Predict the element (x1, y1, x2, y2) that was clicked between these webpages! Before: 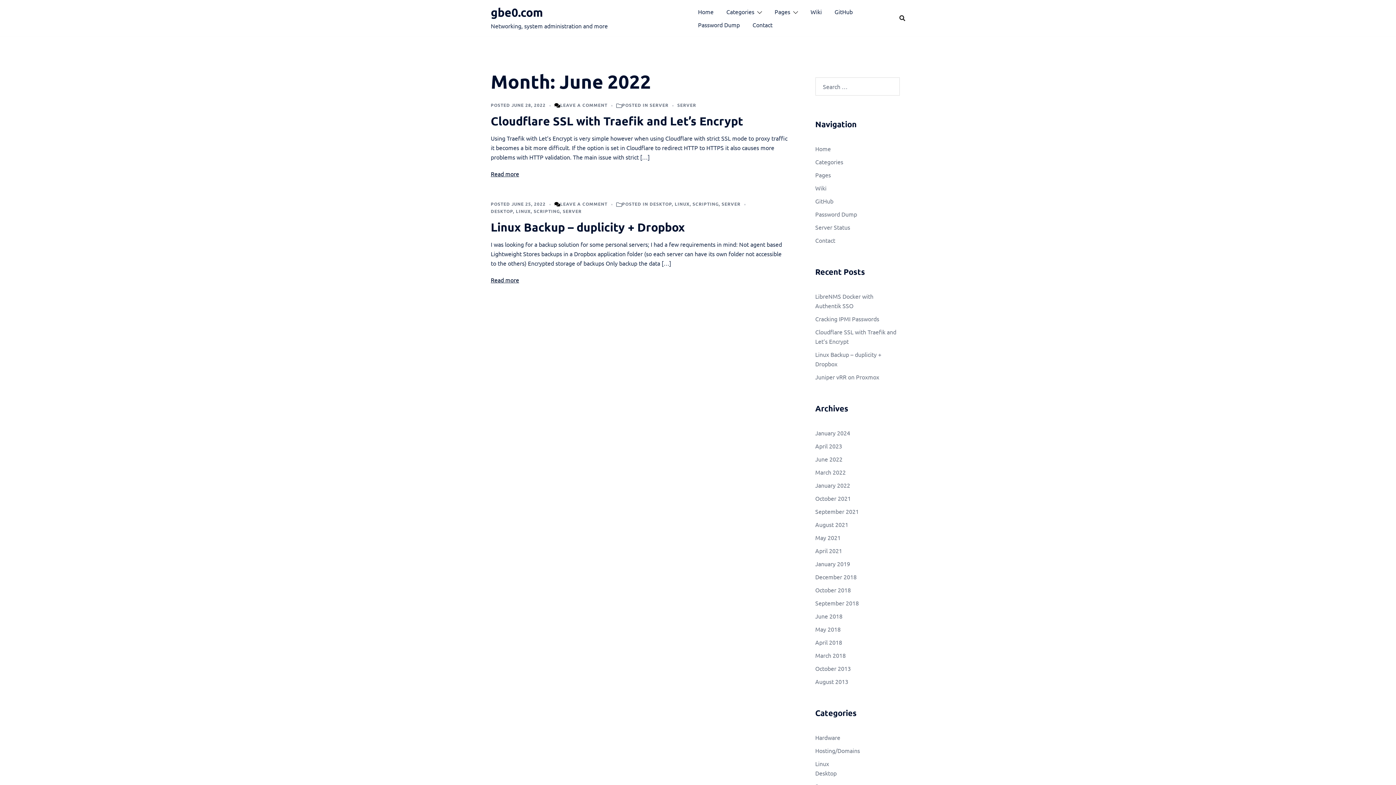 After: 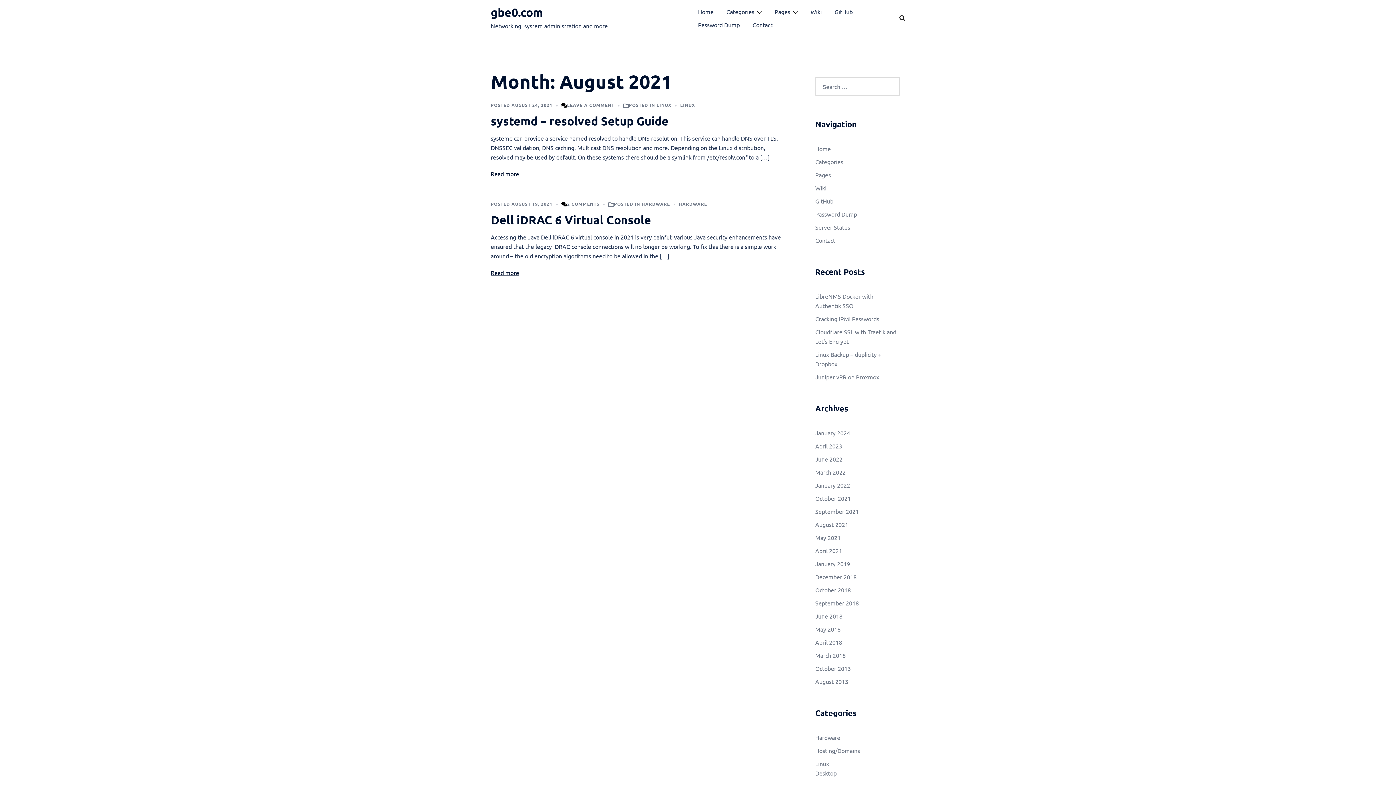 Action: bbox: (815, 521, 848, 528) label: August 2021